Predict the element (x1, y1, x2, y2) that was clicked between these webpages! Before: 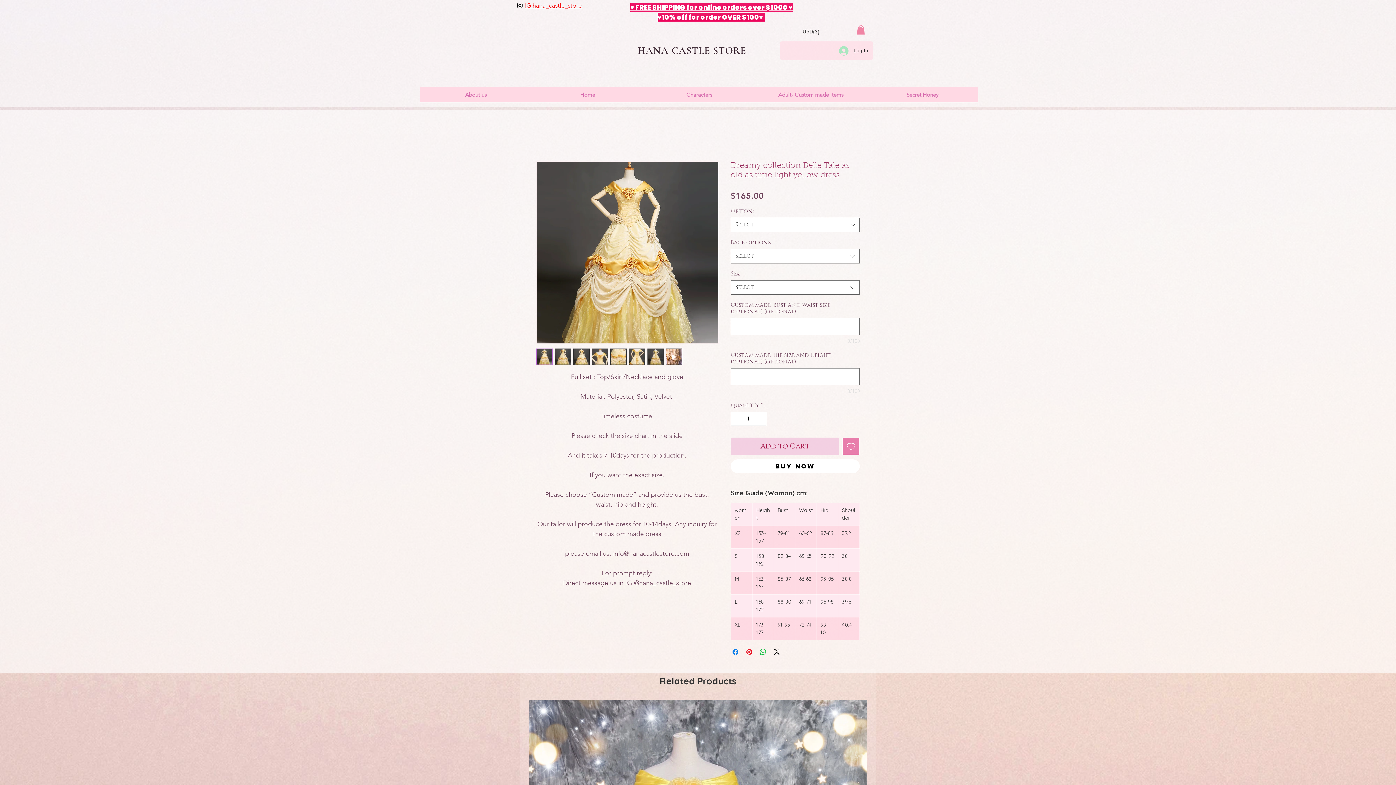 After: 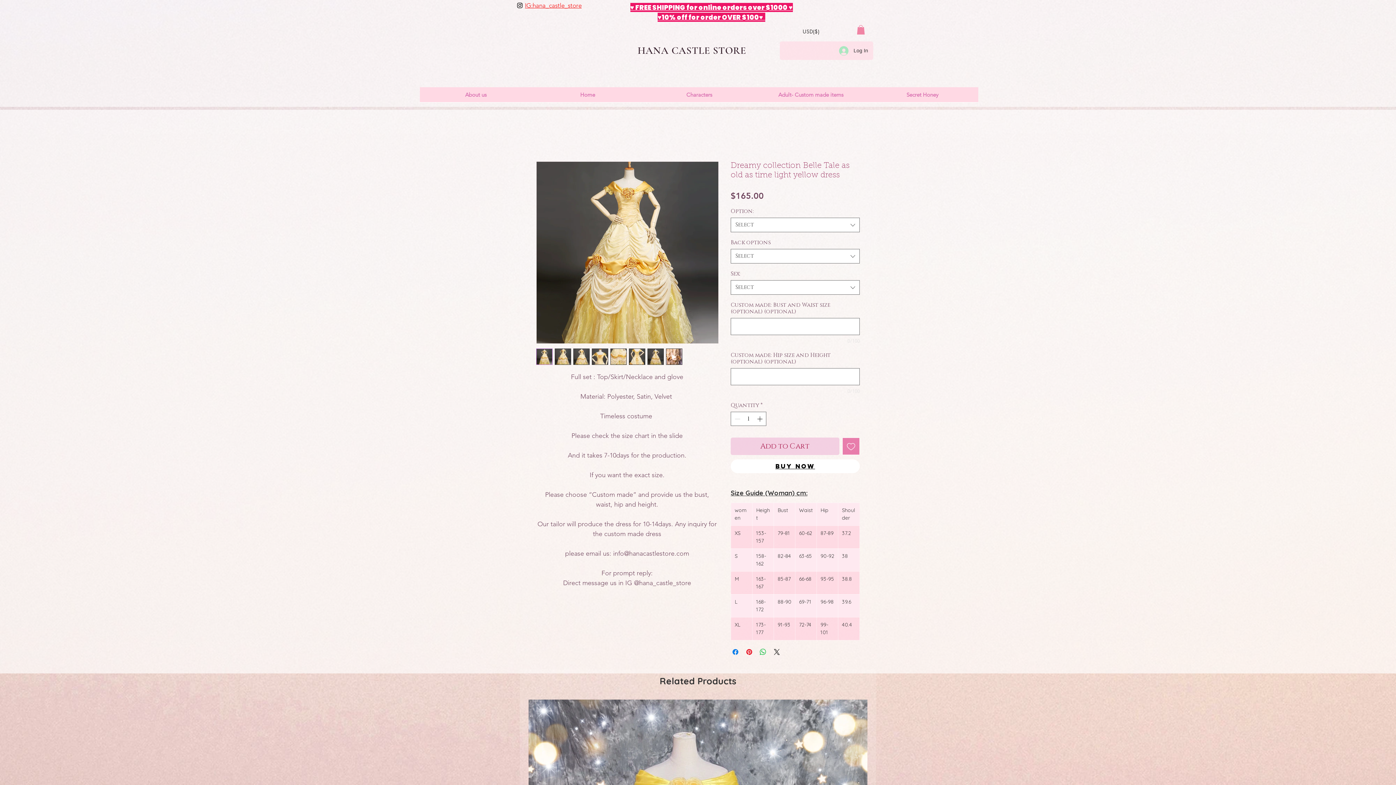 Action: label: Buy Now bbox: (730, 459, 860, 473)